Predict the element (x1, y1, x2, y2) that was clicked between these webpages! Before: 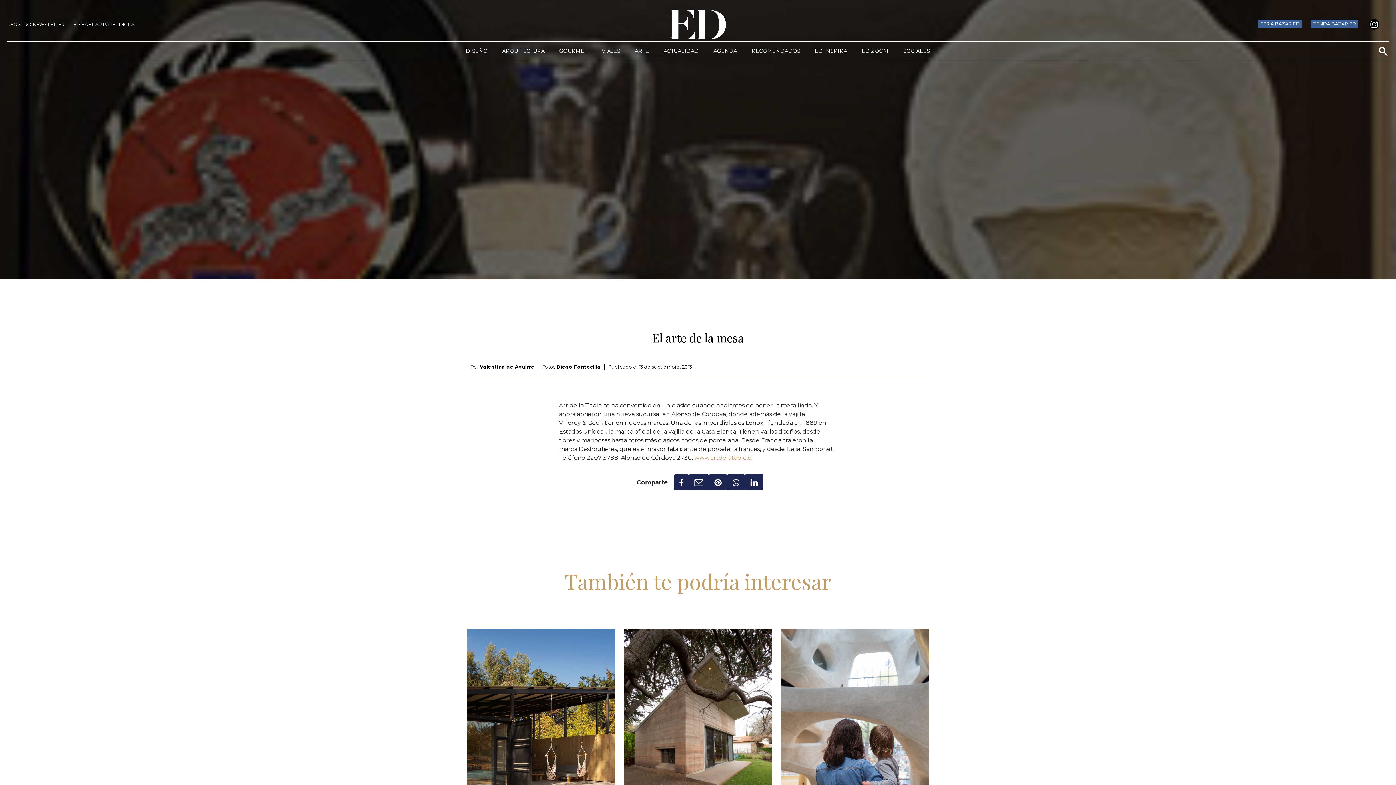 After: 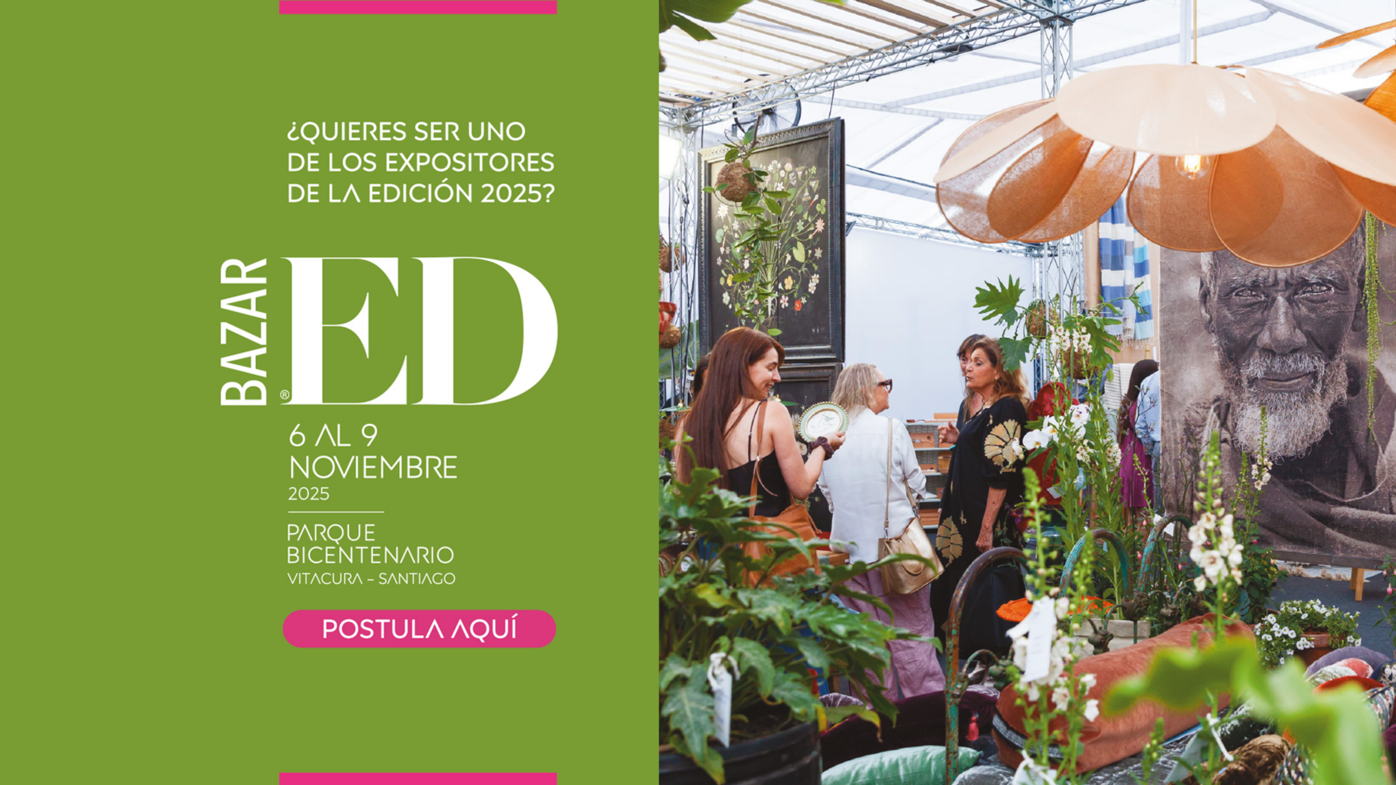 Action: label: FERIA BAZAR ED bbox: (1258, 19, 1302, 27)